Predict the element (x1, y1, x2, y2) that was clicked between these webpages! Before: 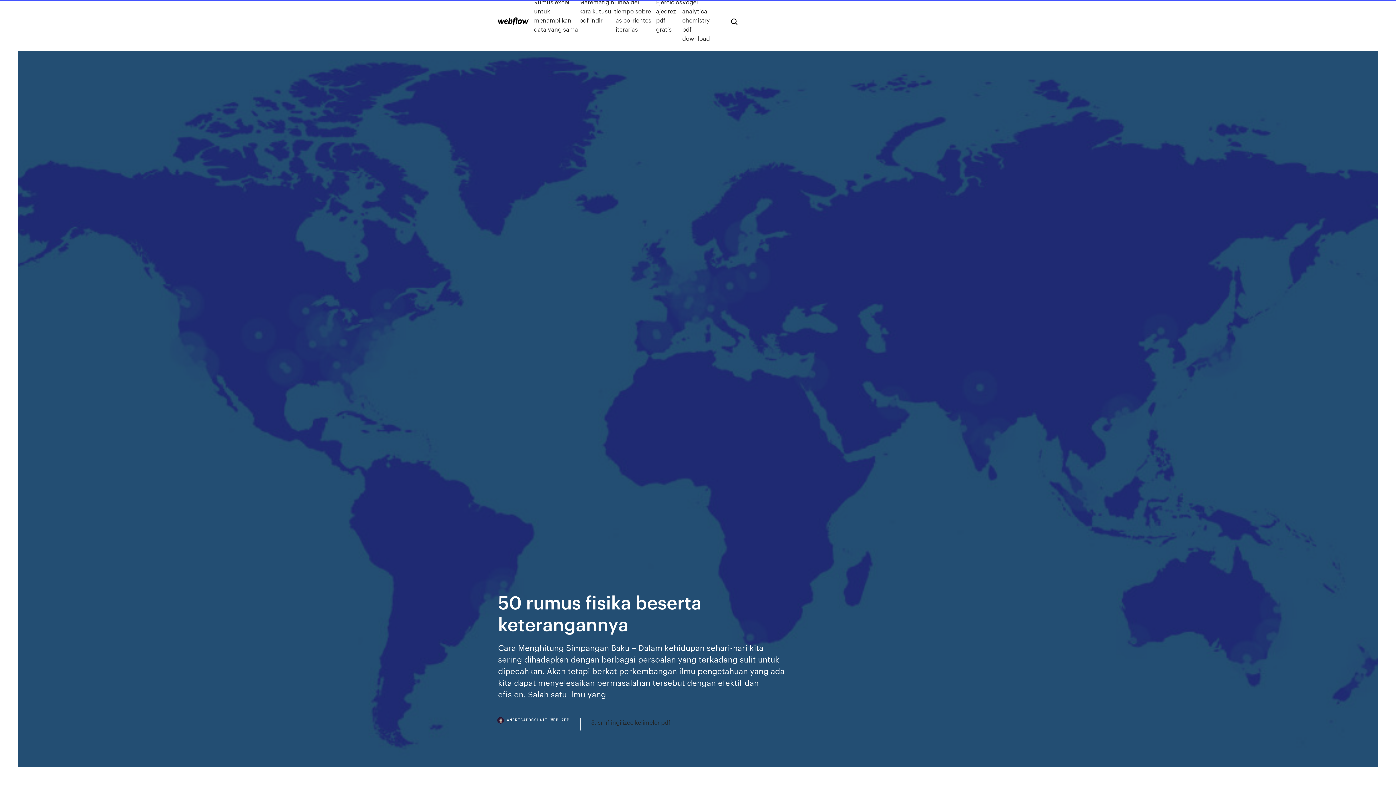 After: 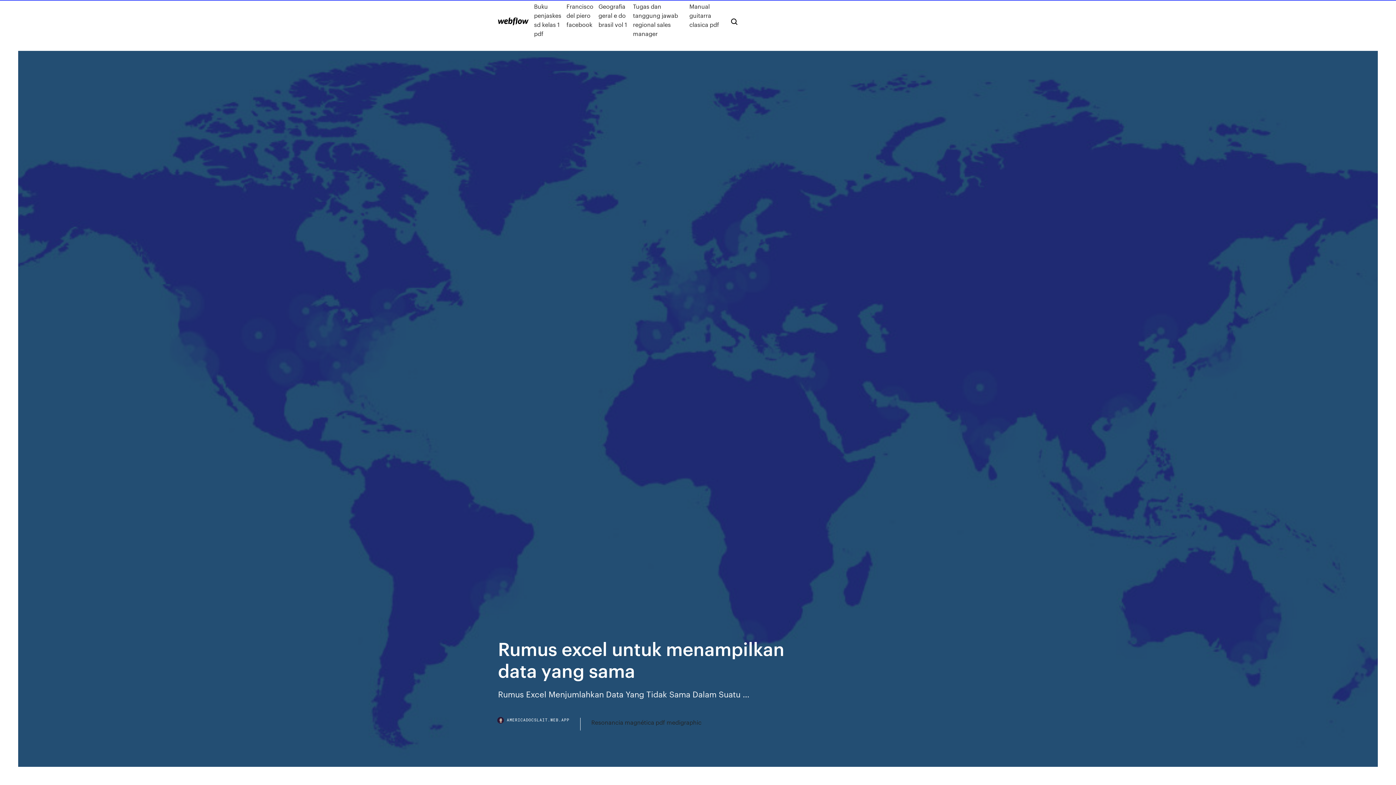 Action: bbox: (534, -2, 579, 42) label: Rumus excel untuk menampilkan data yang sama